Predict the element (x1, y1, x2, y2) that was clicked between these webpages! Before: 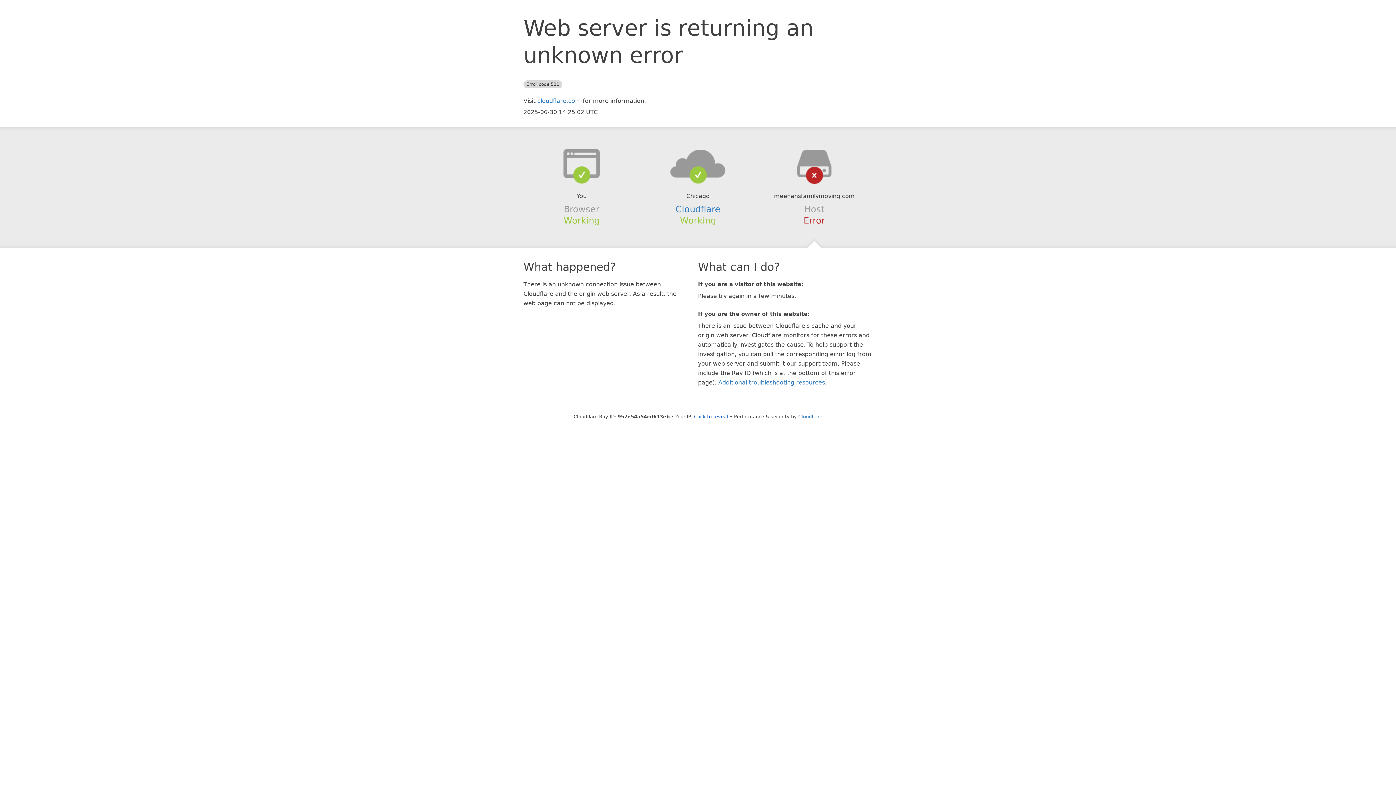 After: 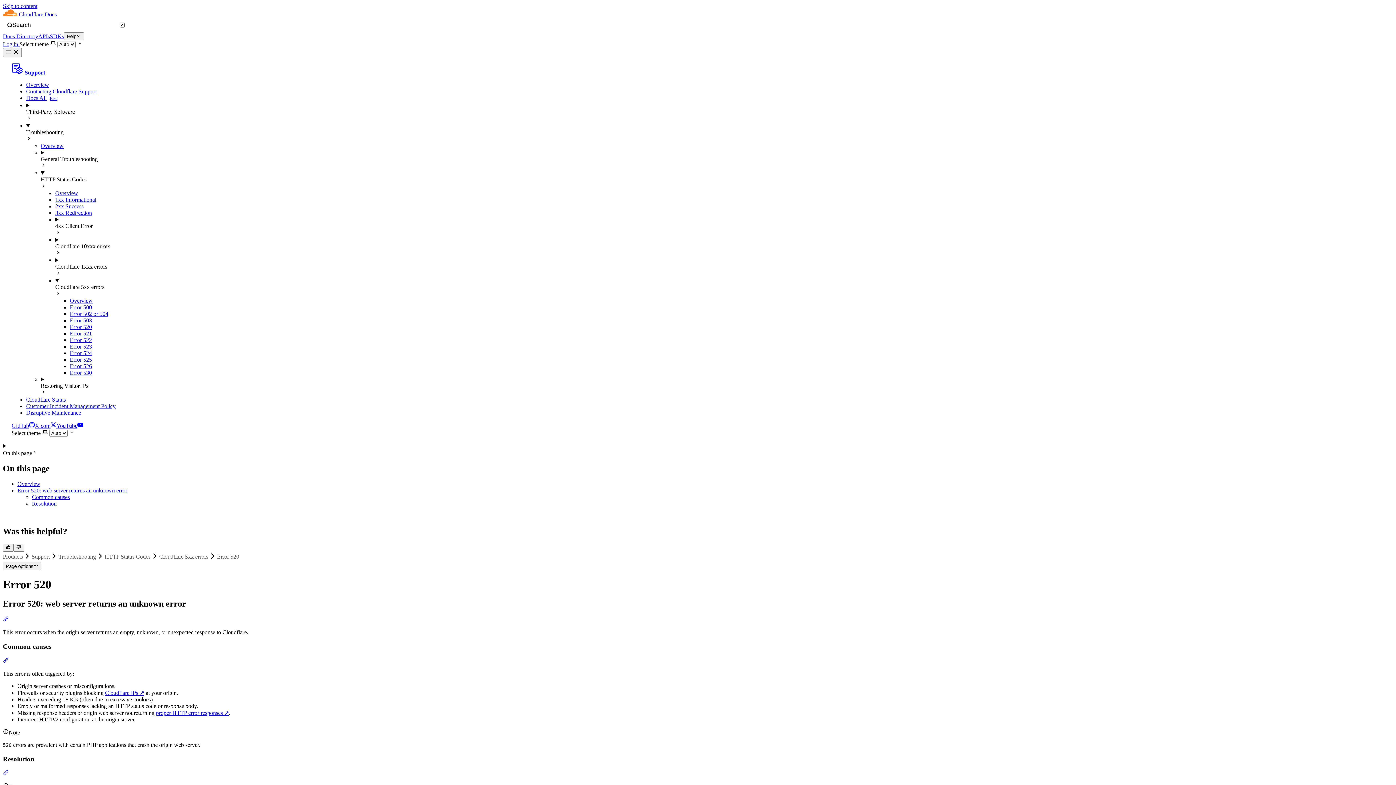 Action: bbox: (718, 379, 825, 386) label: Additional troubleshooting resources